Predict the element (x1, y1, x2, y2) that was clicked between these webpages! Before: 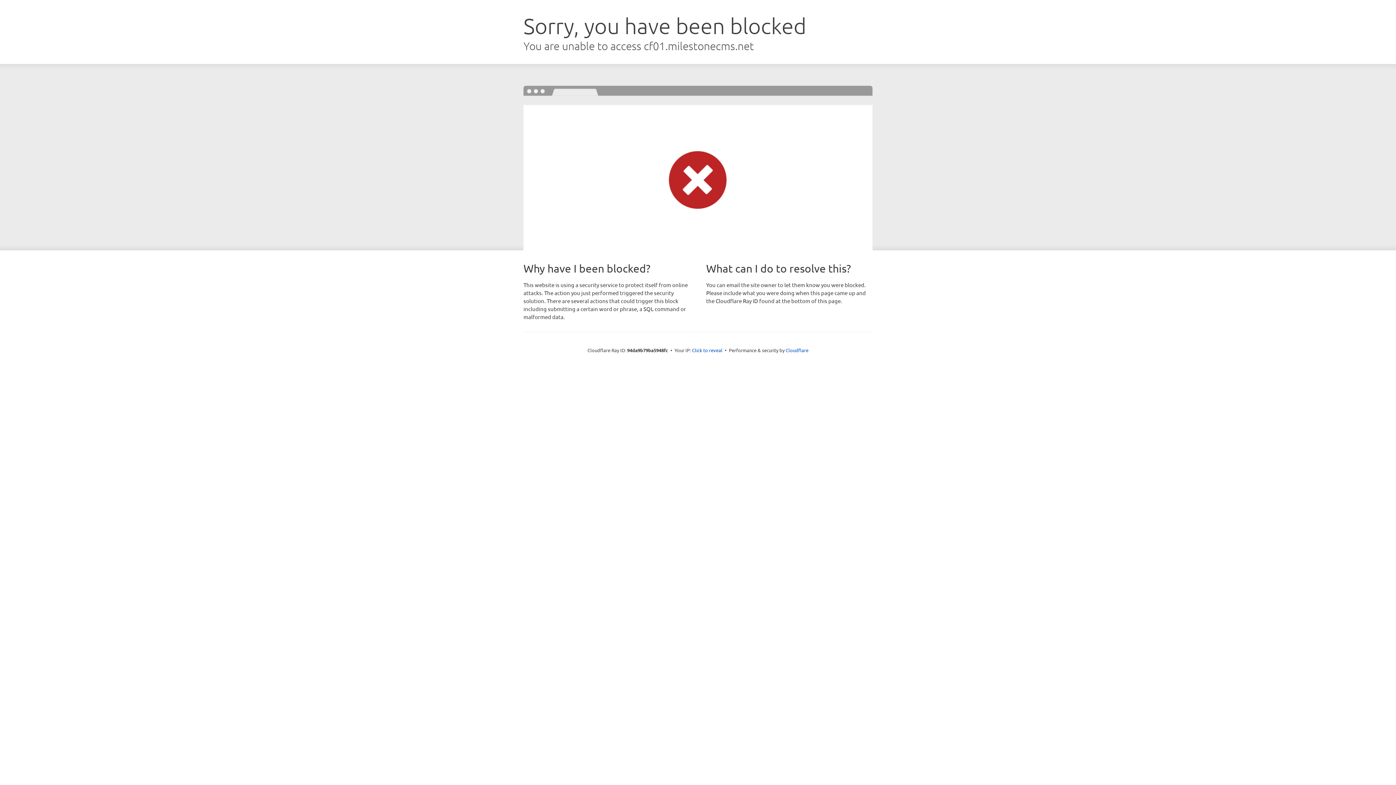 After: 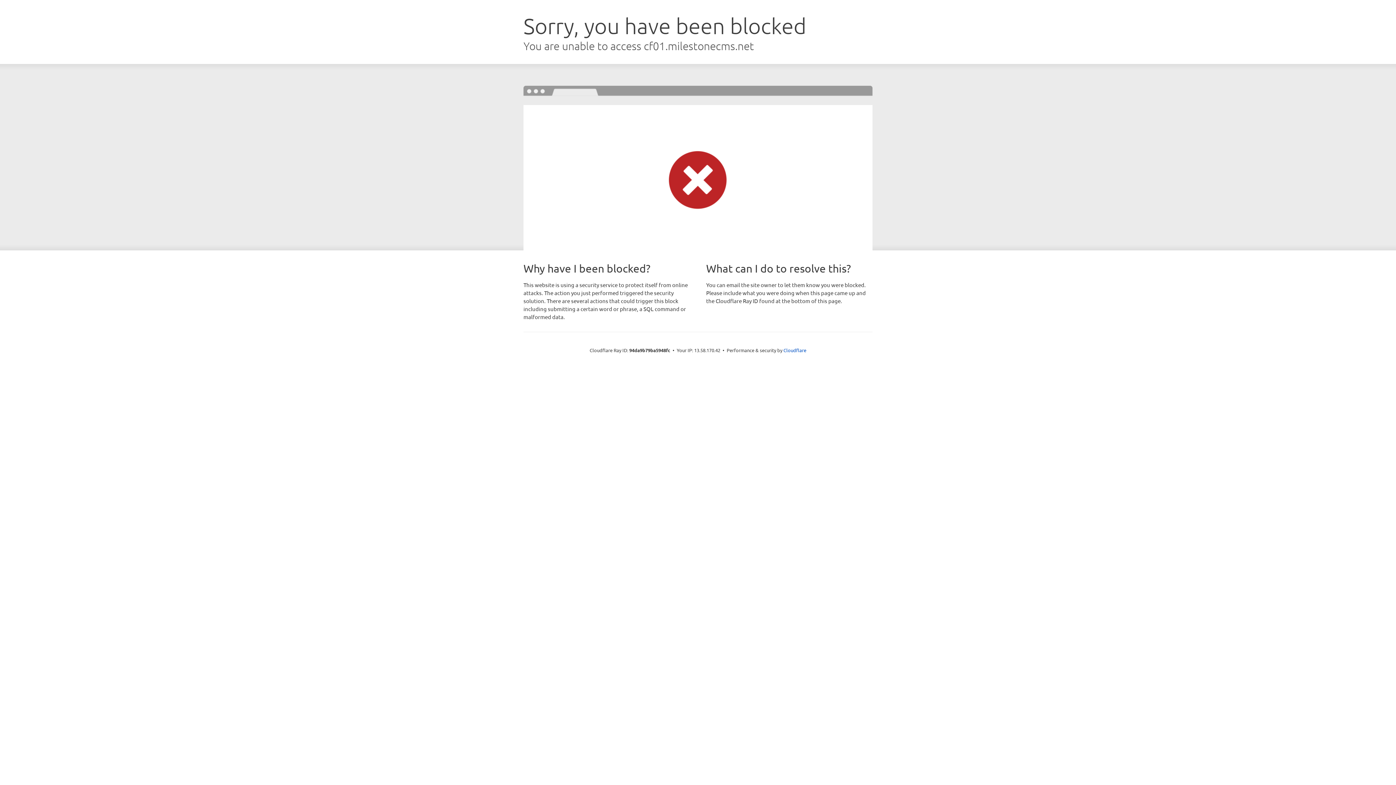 Action: label: Click to reveal bbox: (692, 346, 722, 353)